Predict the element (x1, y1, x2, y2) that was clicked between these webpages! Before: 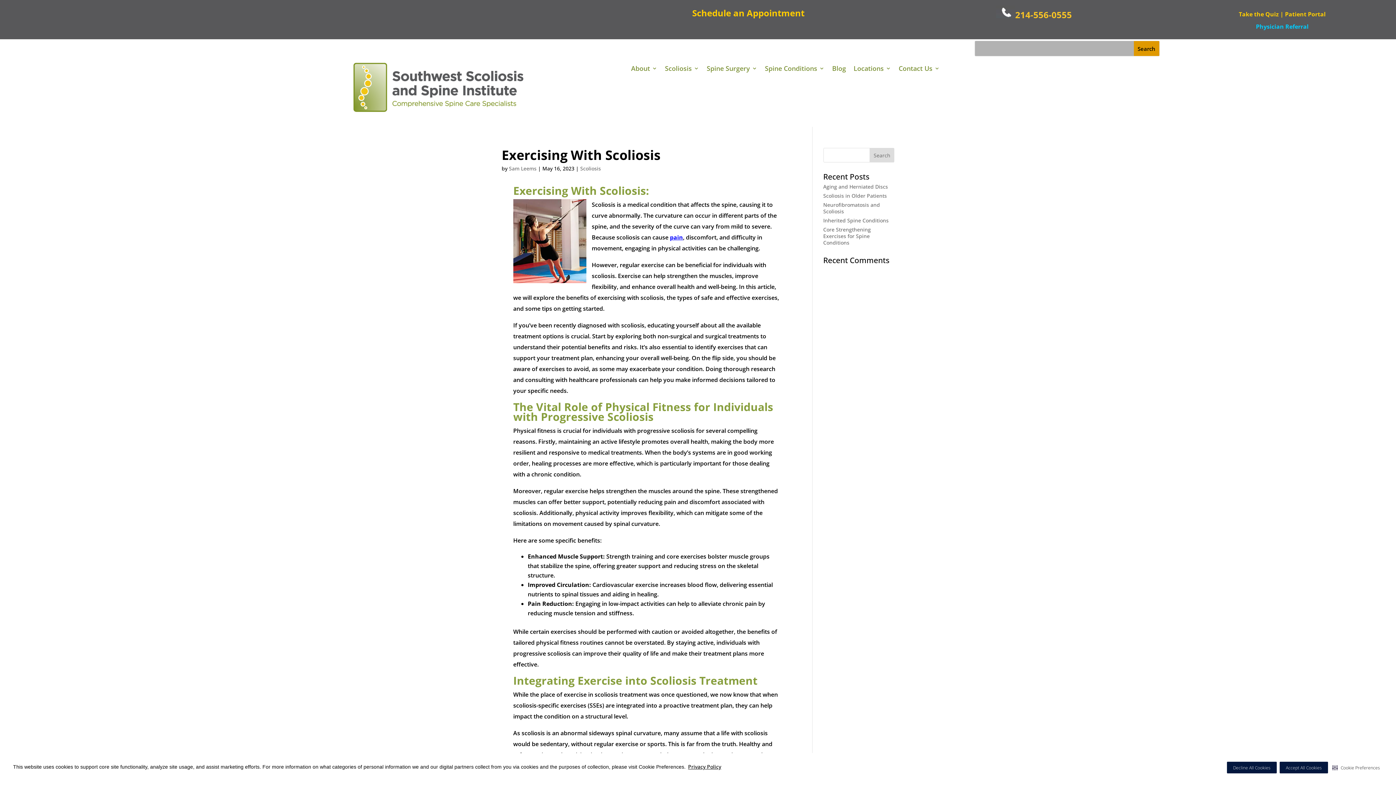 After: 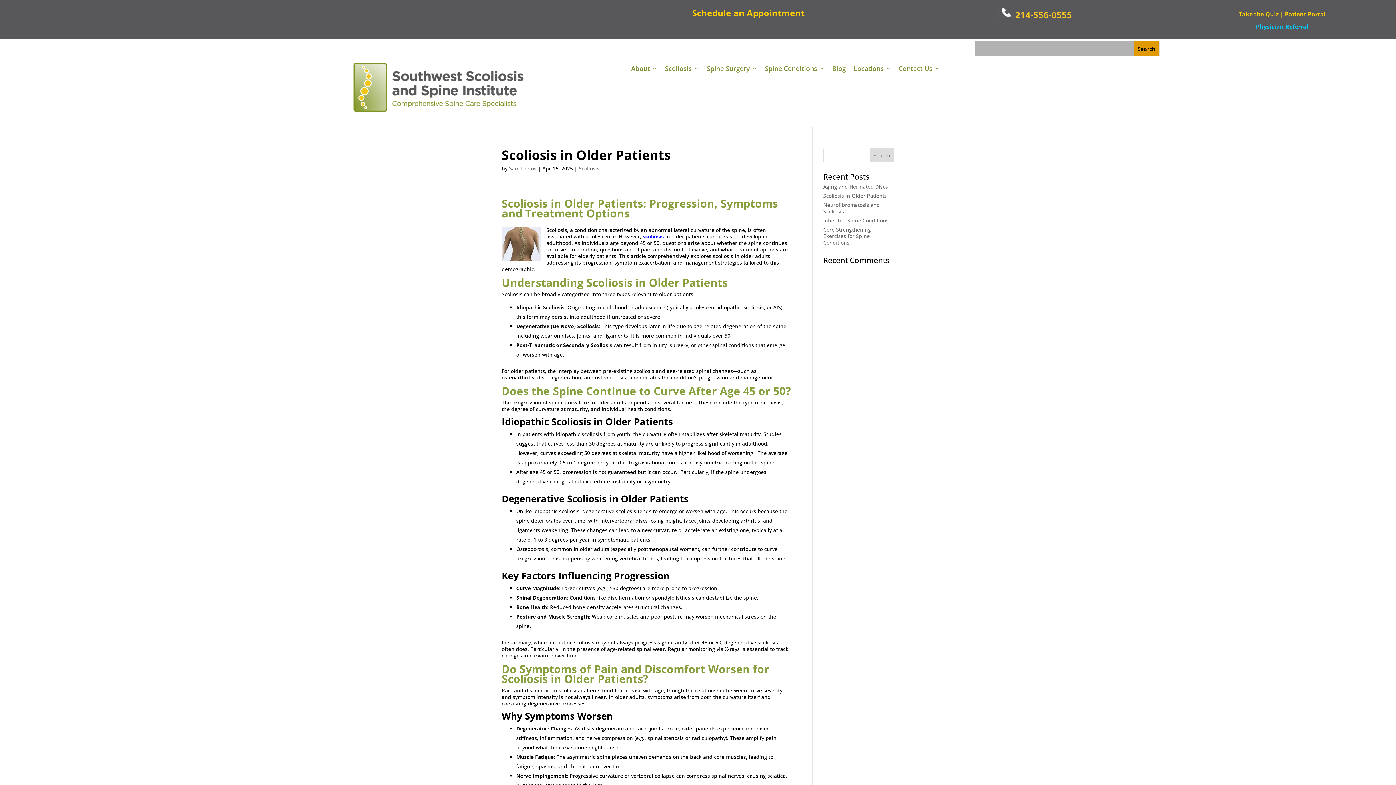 Action: label: Scoliosis in Older Patients bbox: (823, 192, 887, 199)